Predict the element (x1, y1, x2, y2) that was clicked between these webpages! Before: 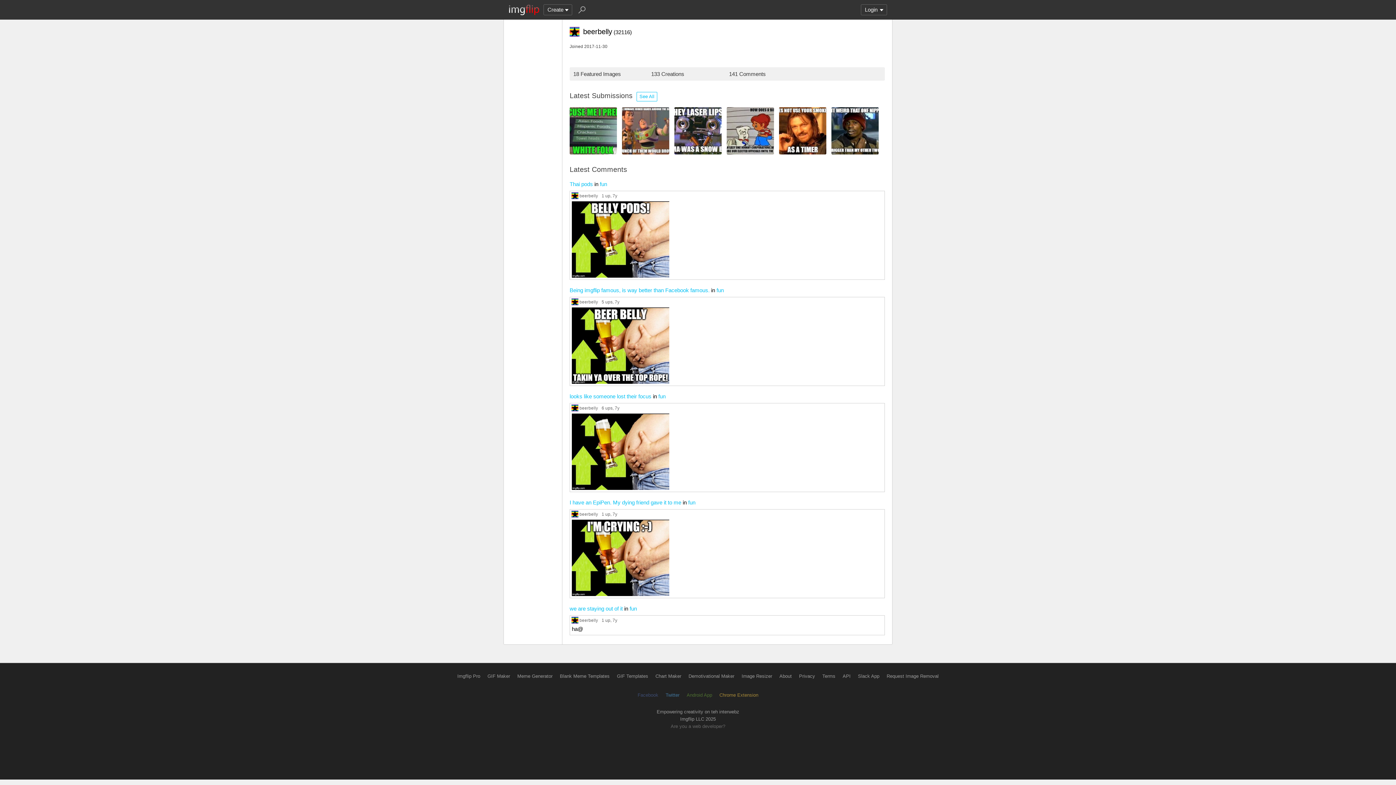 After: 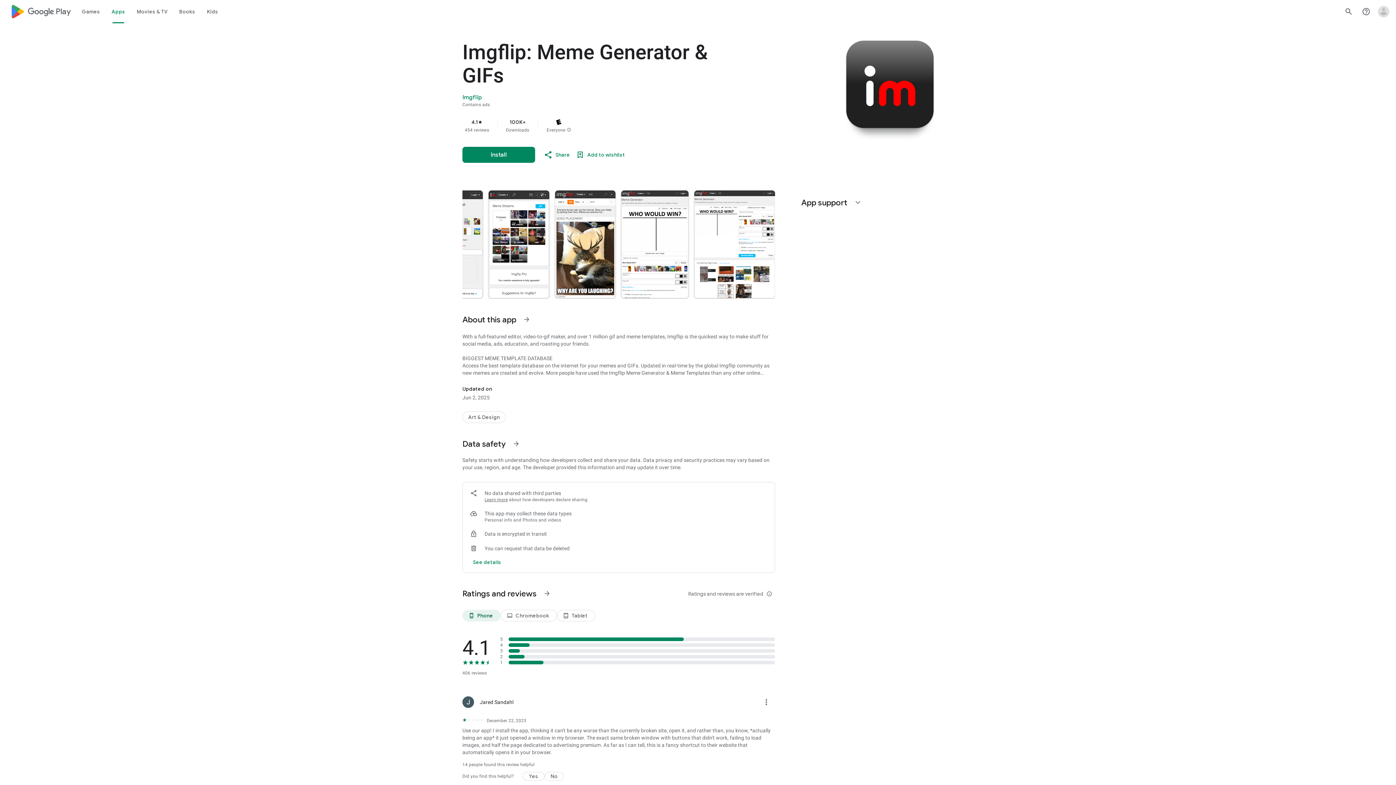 Action: label: Android App bbox: (686, 692, 712, 698)